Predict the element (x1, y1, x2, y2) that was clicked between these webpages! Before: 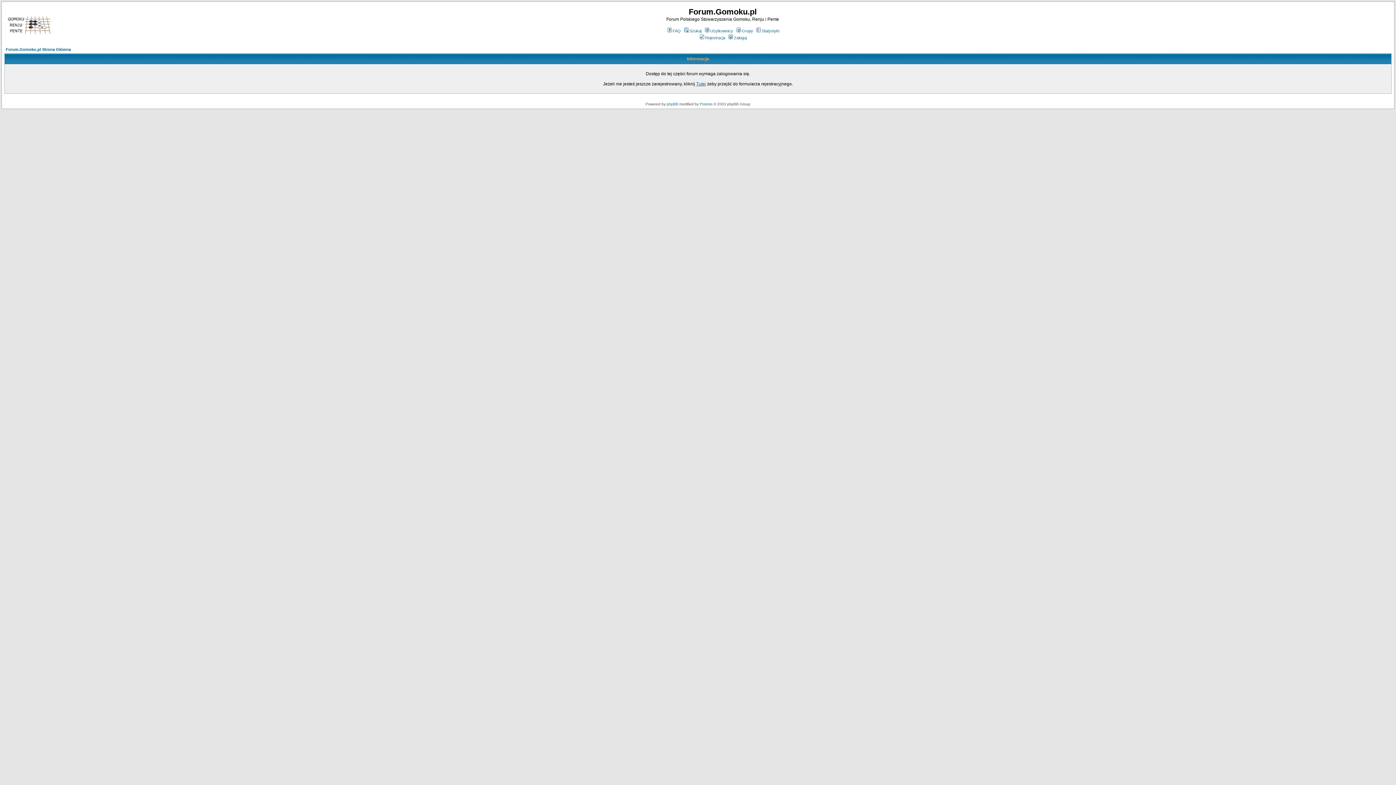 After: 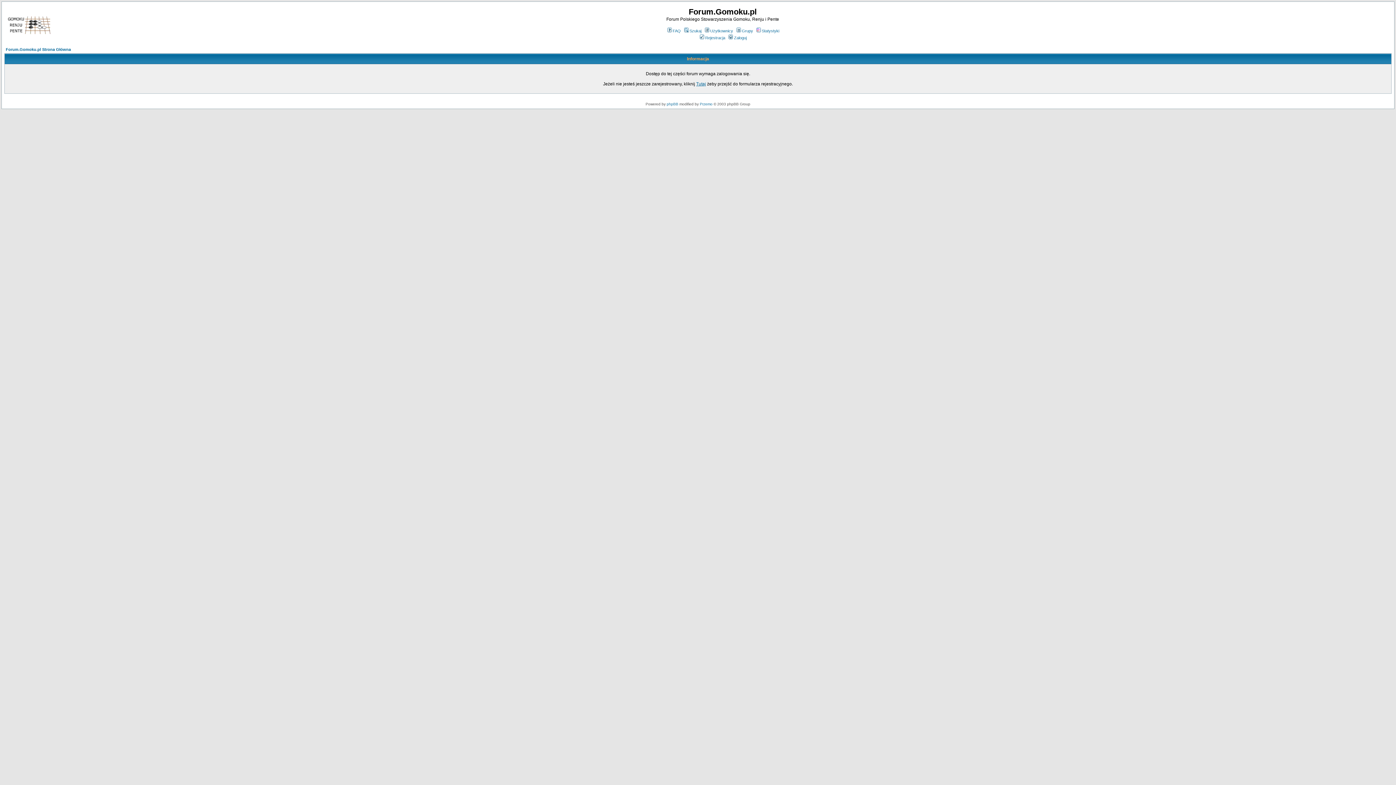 Action: bbox: (703, 28, 733, 33) label: Użytkownicy